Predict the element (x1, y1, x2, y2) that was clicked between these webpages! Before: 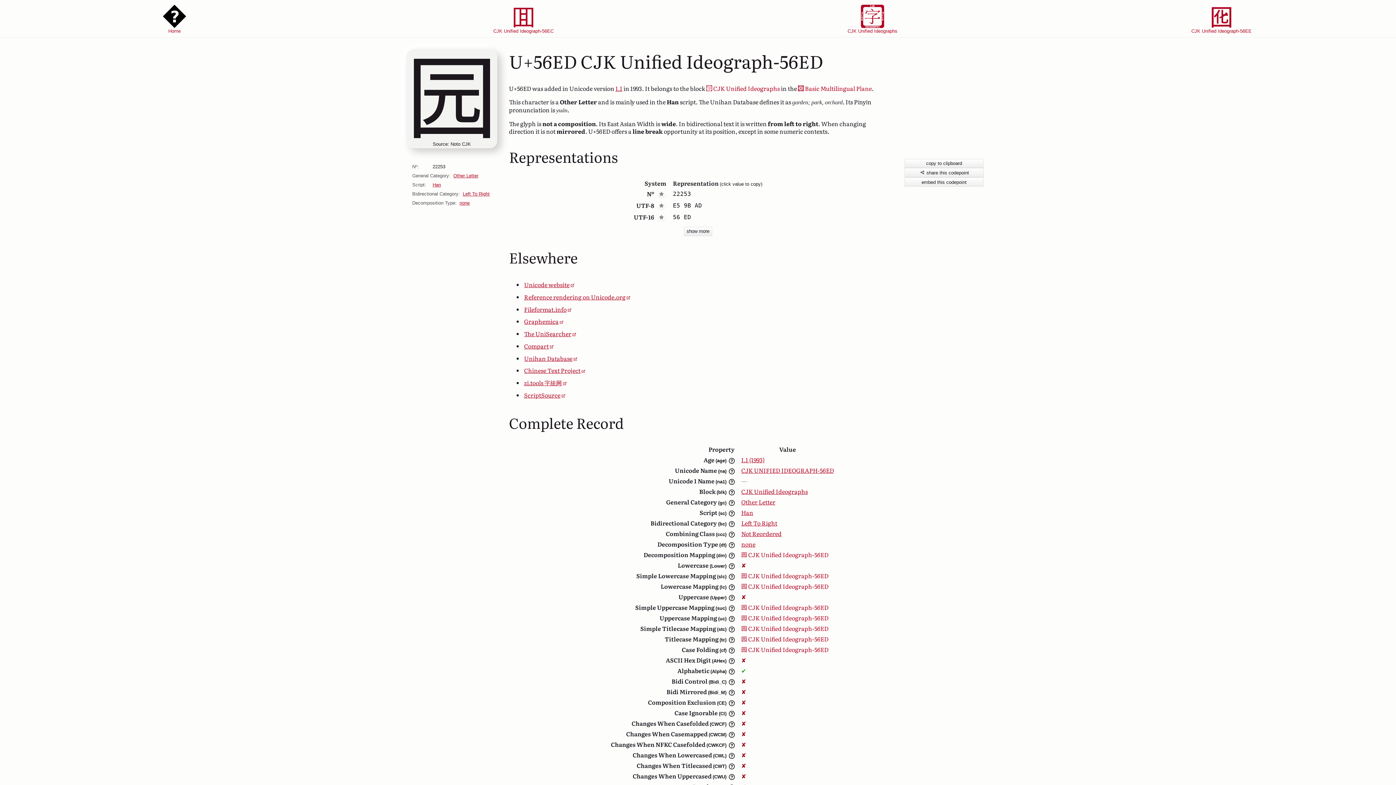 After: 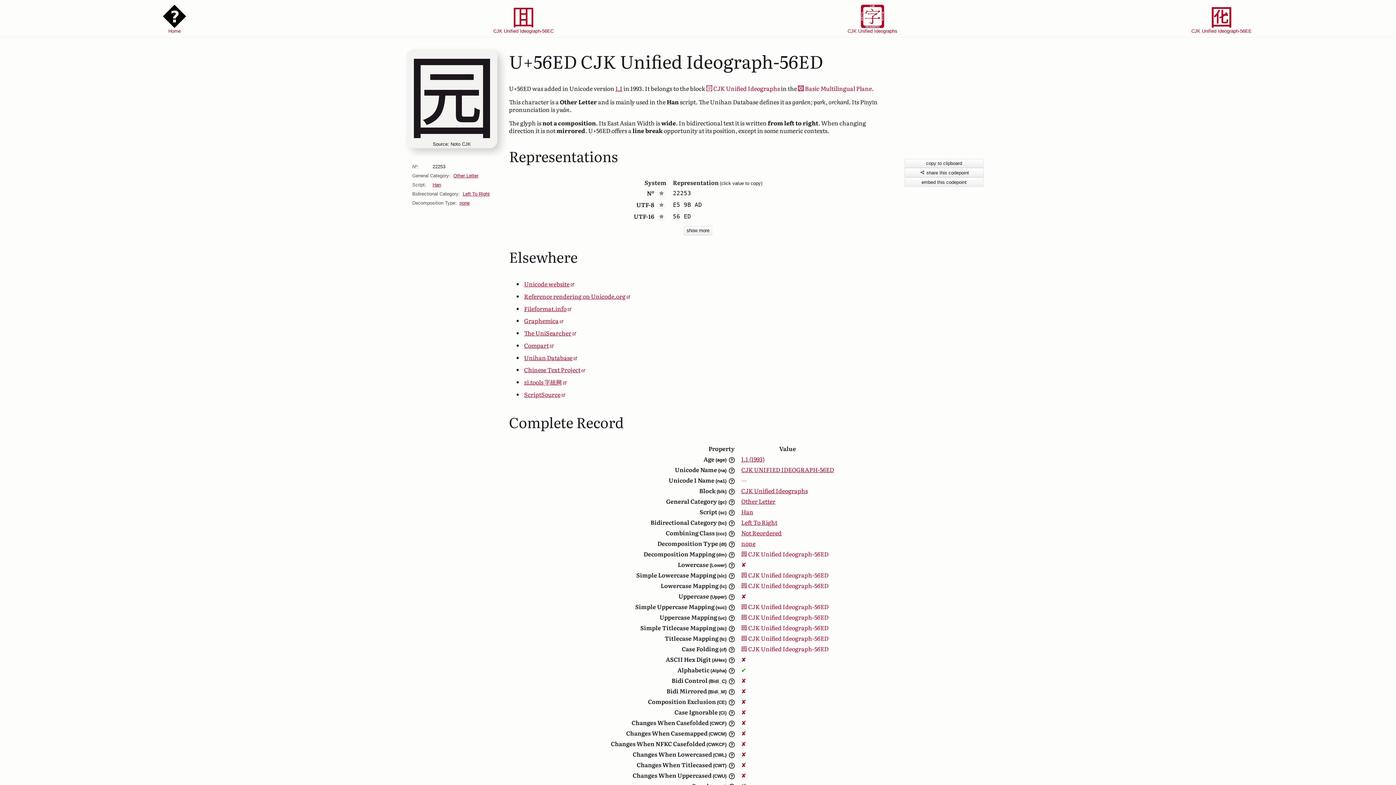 Action: label:  CJK Unified Ideograph-56ED bbox: (738, 602, 837, 612)